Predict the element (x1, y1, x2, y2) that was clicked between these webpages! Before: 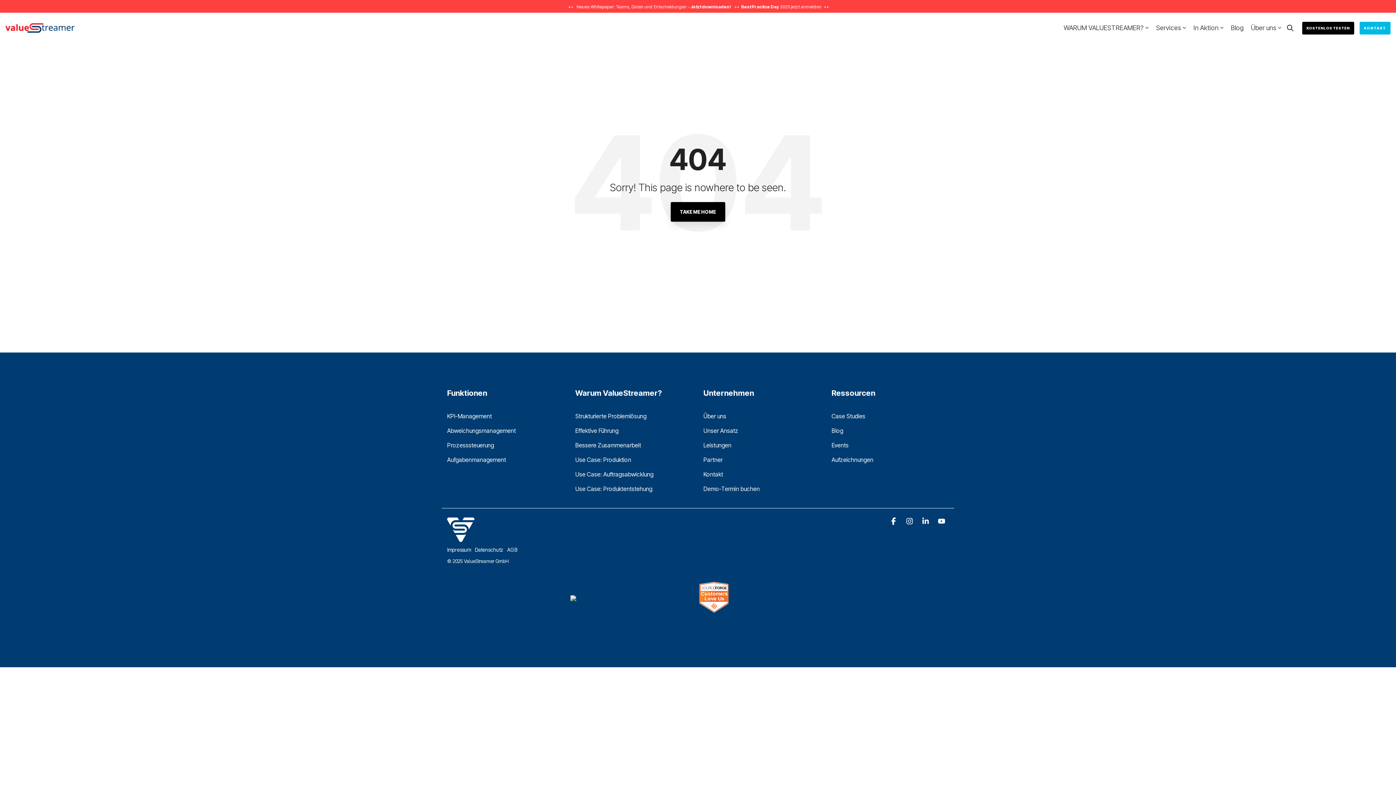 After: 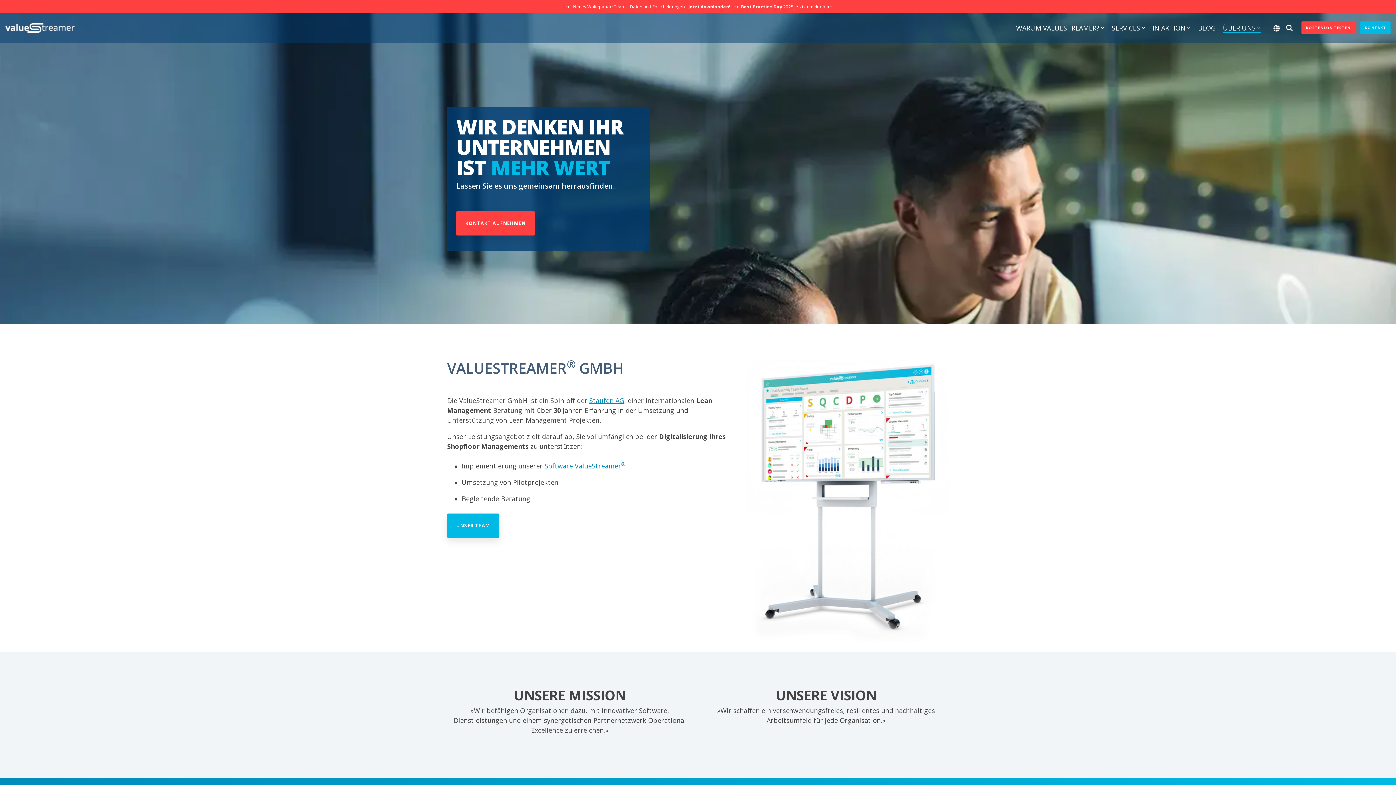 Action: label: Über uns bbox: (703, 412, 726, 420)